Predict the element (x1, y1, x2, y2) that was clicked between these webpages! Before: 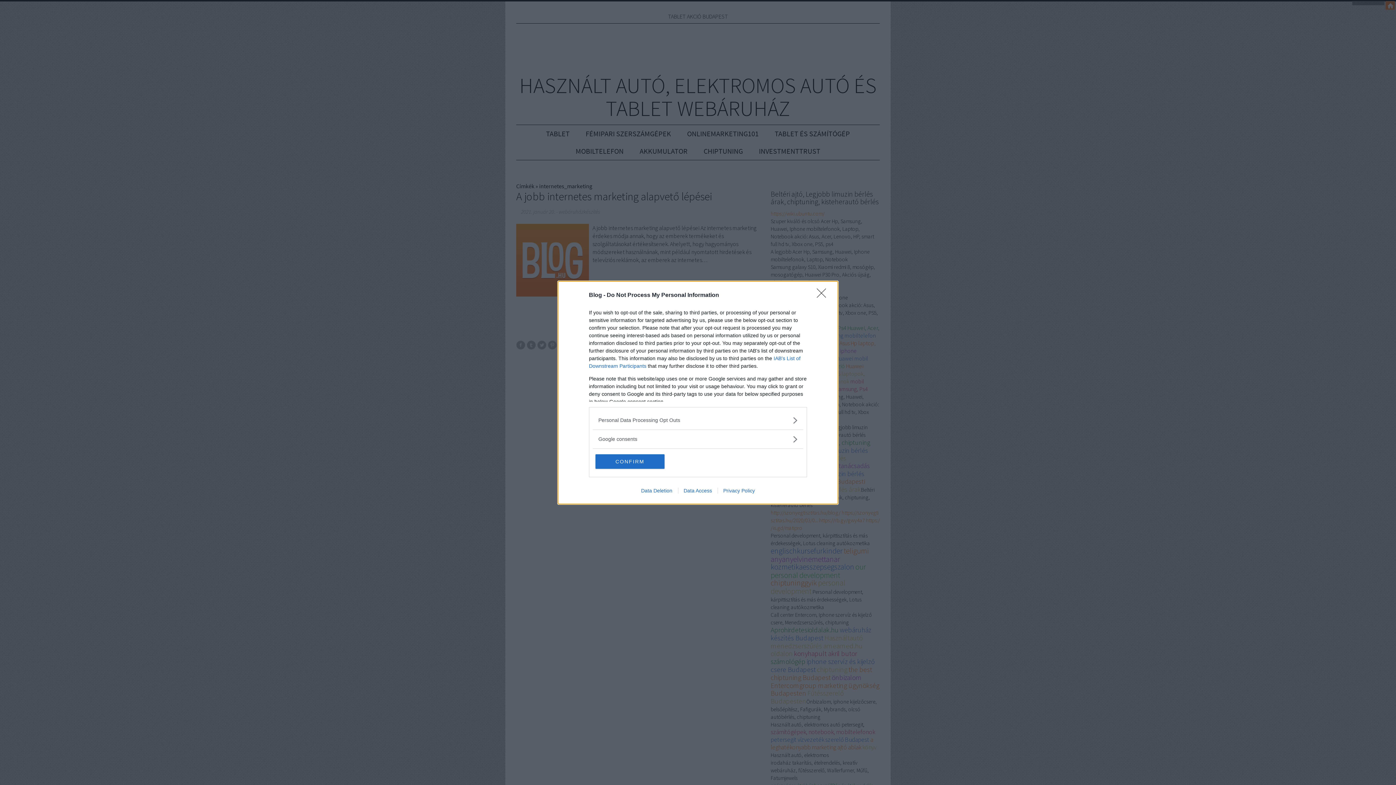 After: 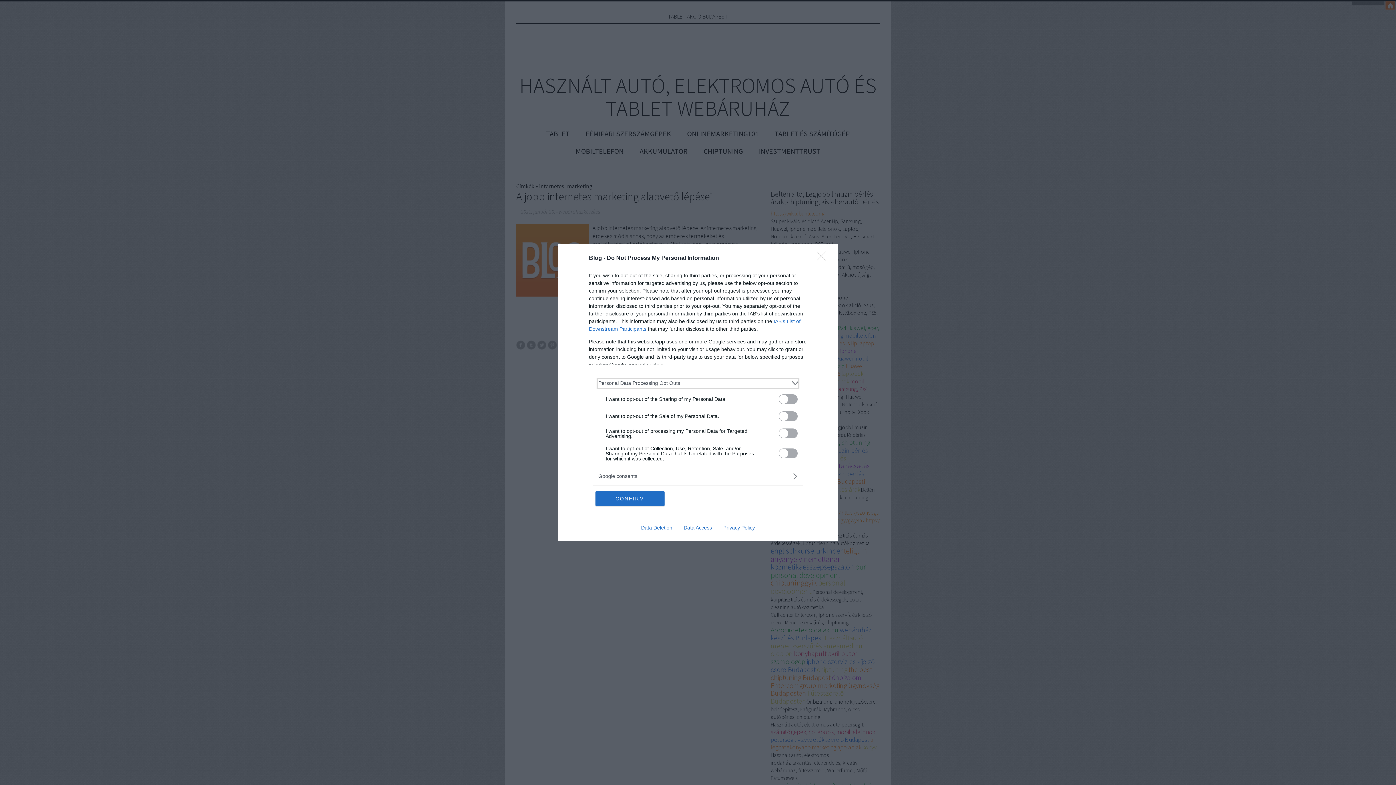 Action: bbox: (598, 416, 797, 424) label: Opt-Outs